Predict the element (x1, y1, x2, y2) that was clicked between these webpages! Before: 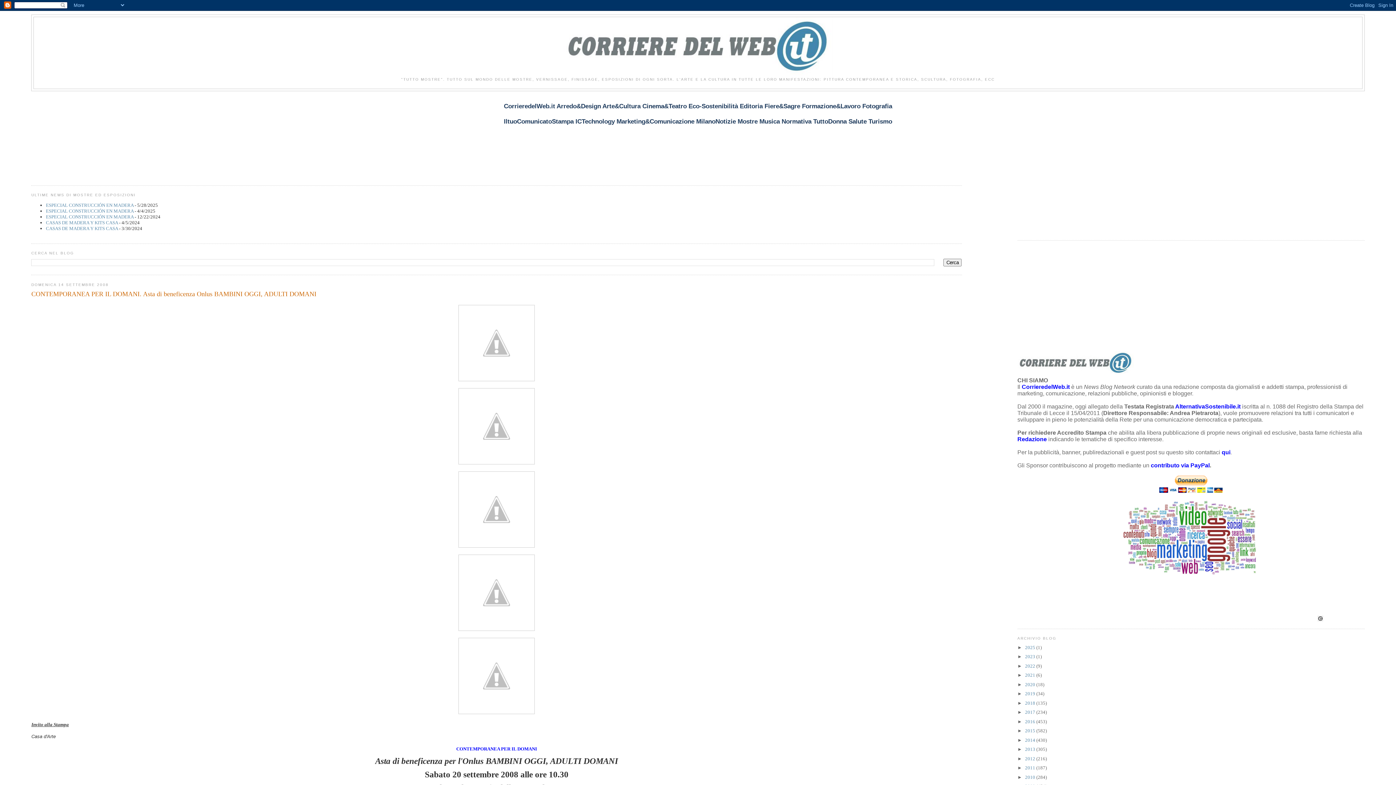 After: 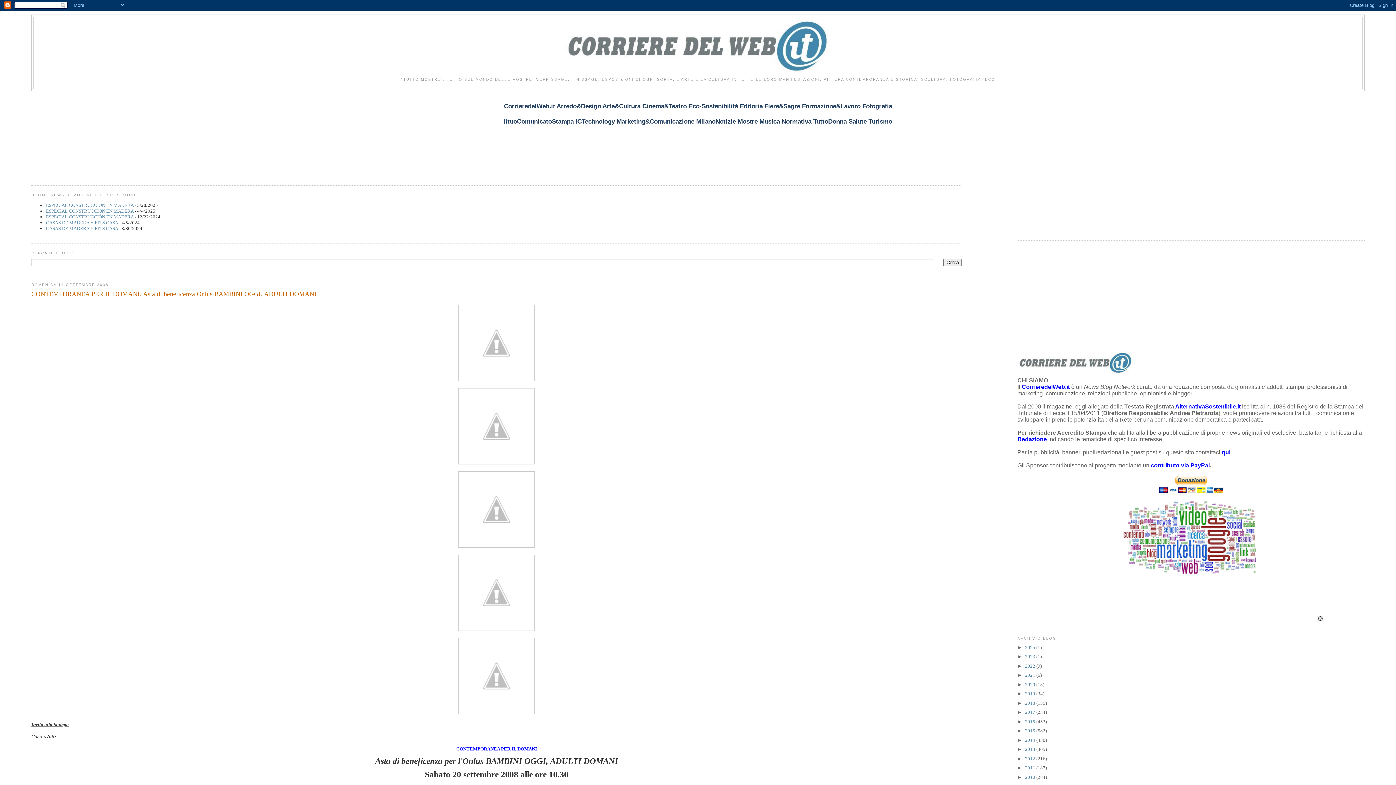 Action: label: Formazione&Lavoro bbox: (802, 102, 860, 109)